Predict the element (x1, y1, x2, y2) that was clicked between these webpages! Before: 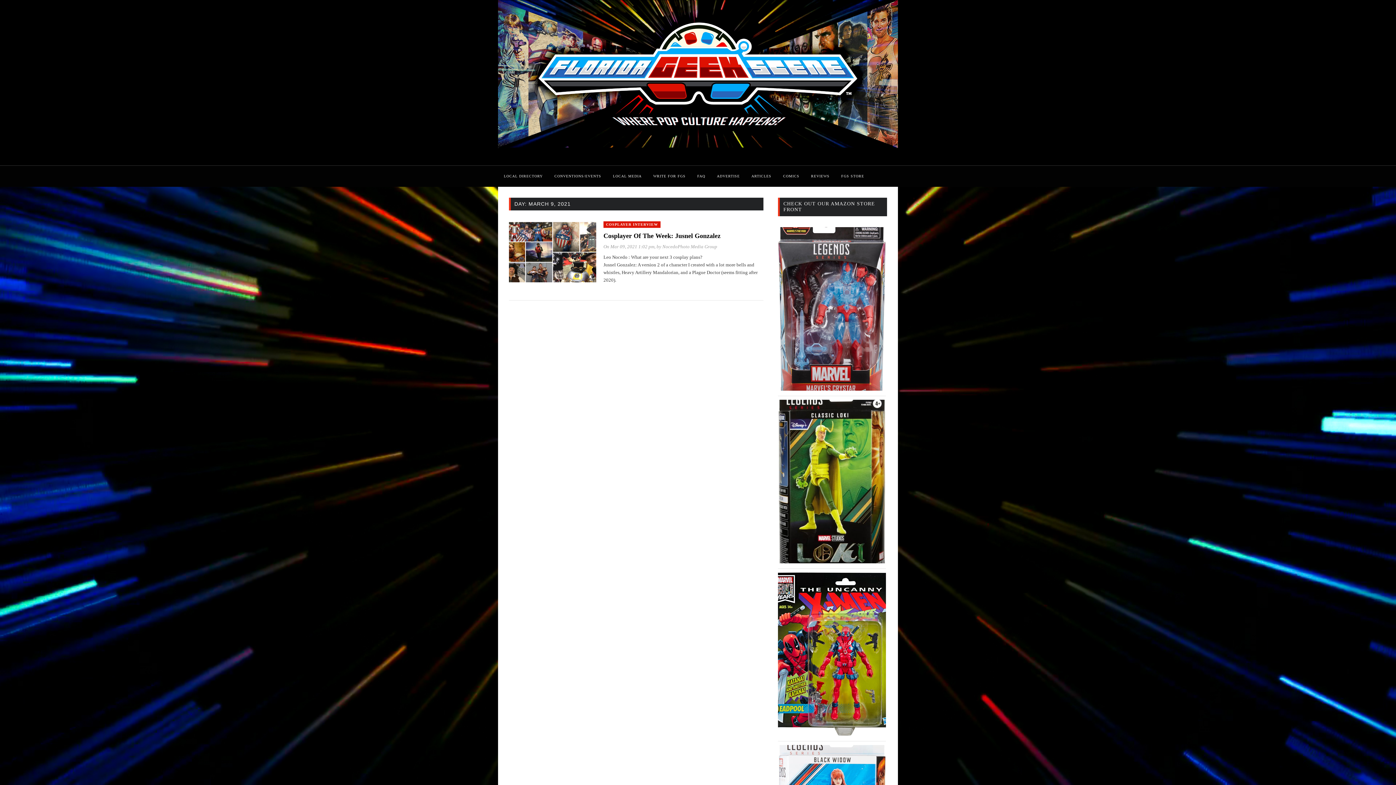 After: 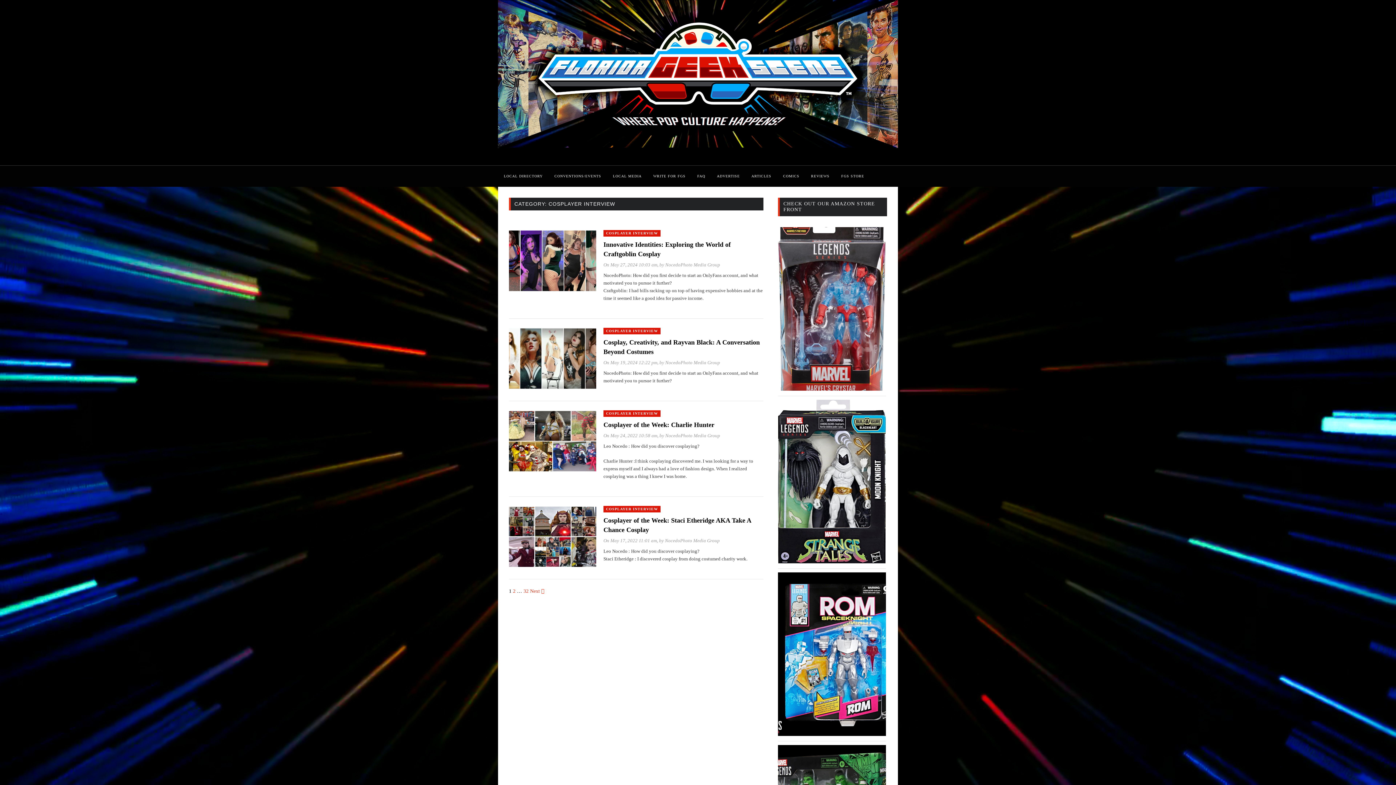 Action: bbox: (603, 221, 660, 228) label: COSPLAYER INTERVIEW